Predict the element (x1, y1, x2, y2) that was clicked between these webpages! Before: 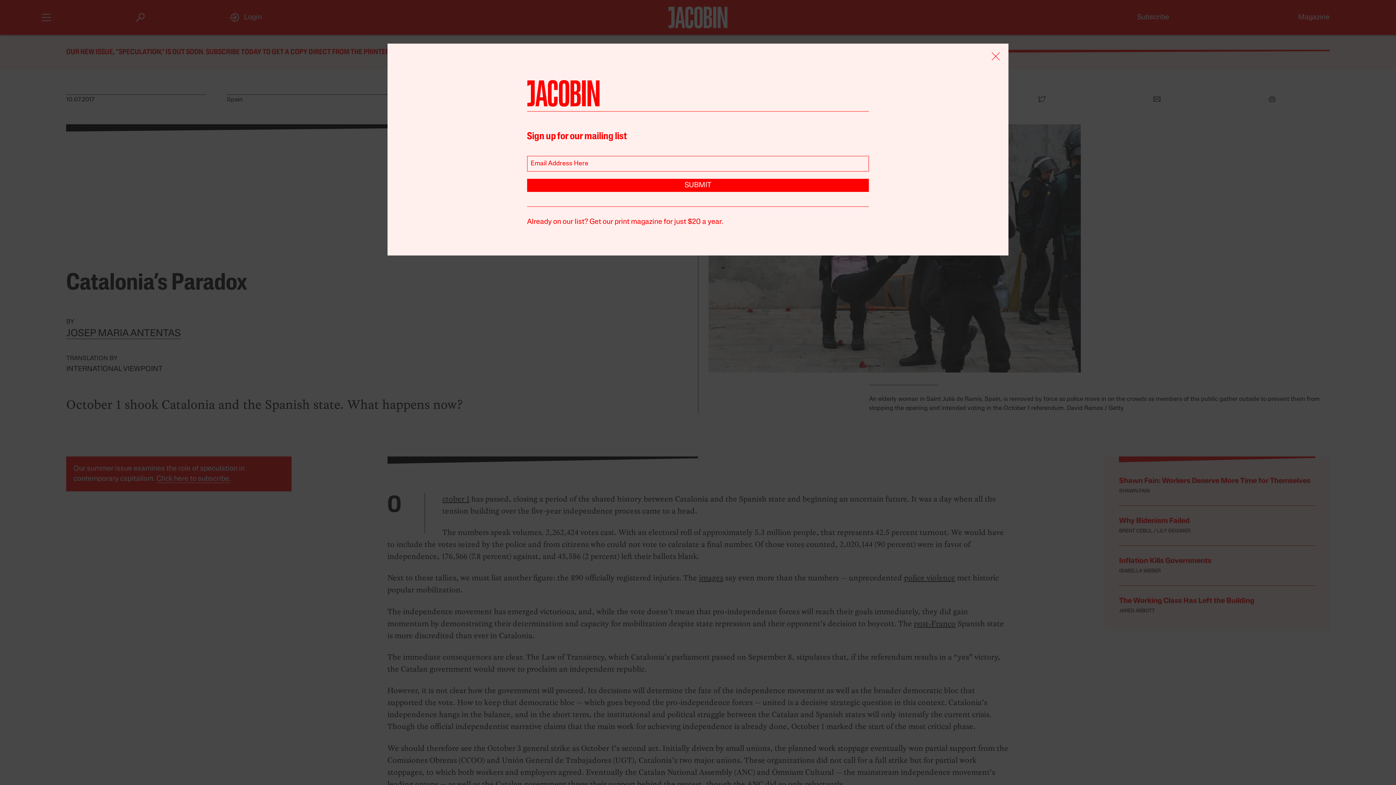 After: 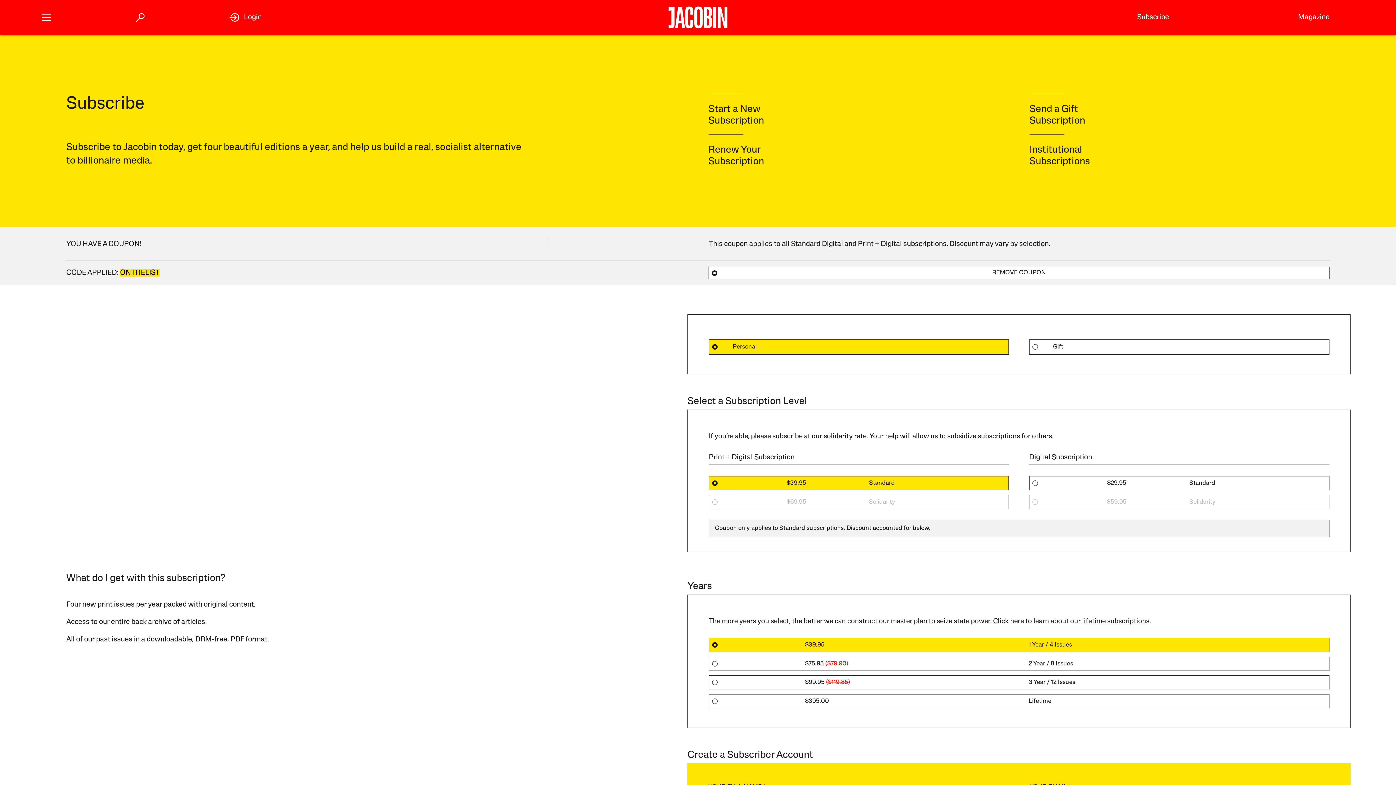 Action: bbox: (527, 218, 723, 225) label: Already on our list? Get our print magazine for just $20 a year.